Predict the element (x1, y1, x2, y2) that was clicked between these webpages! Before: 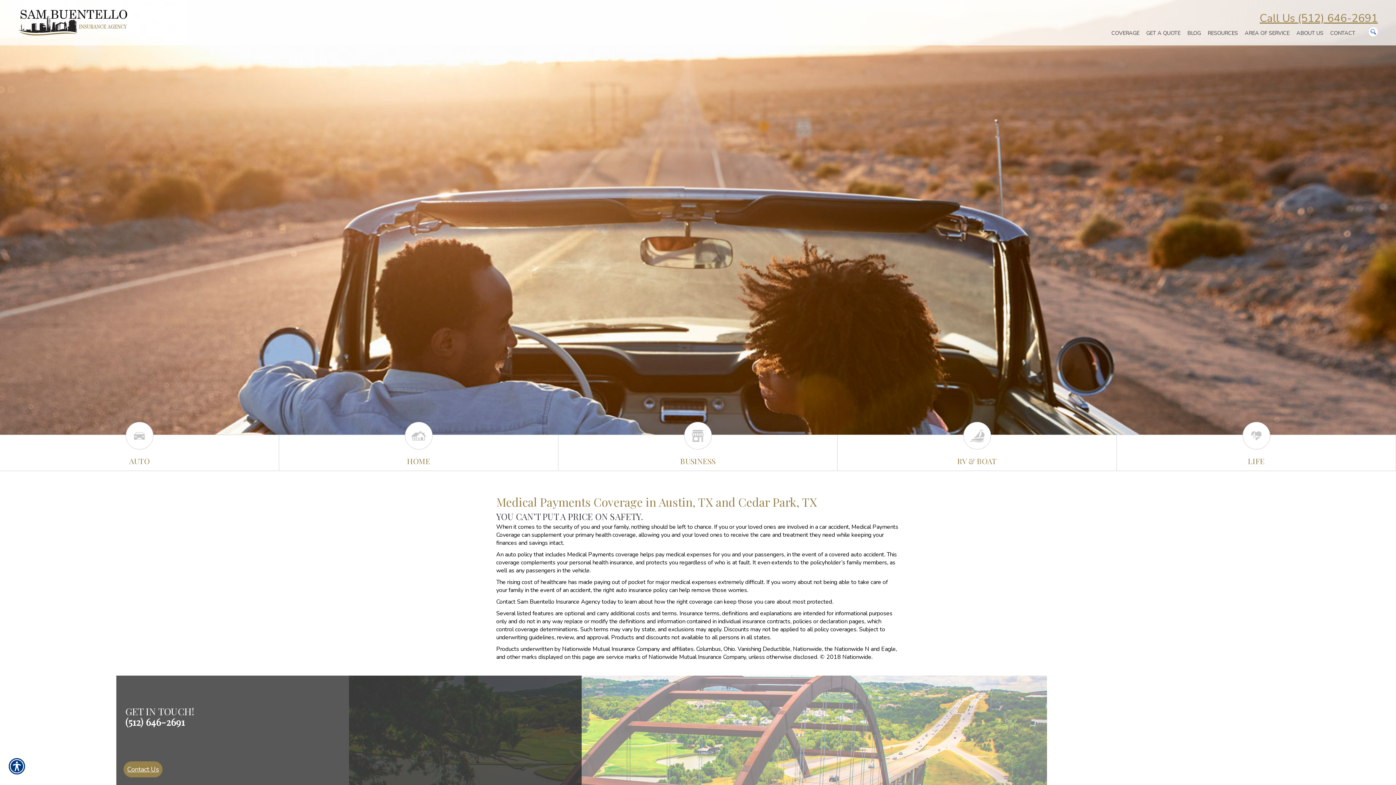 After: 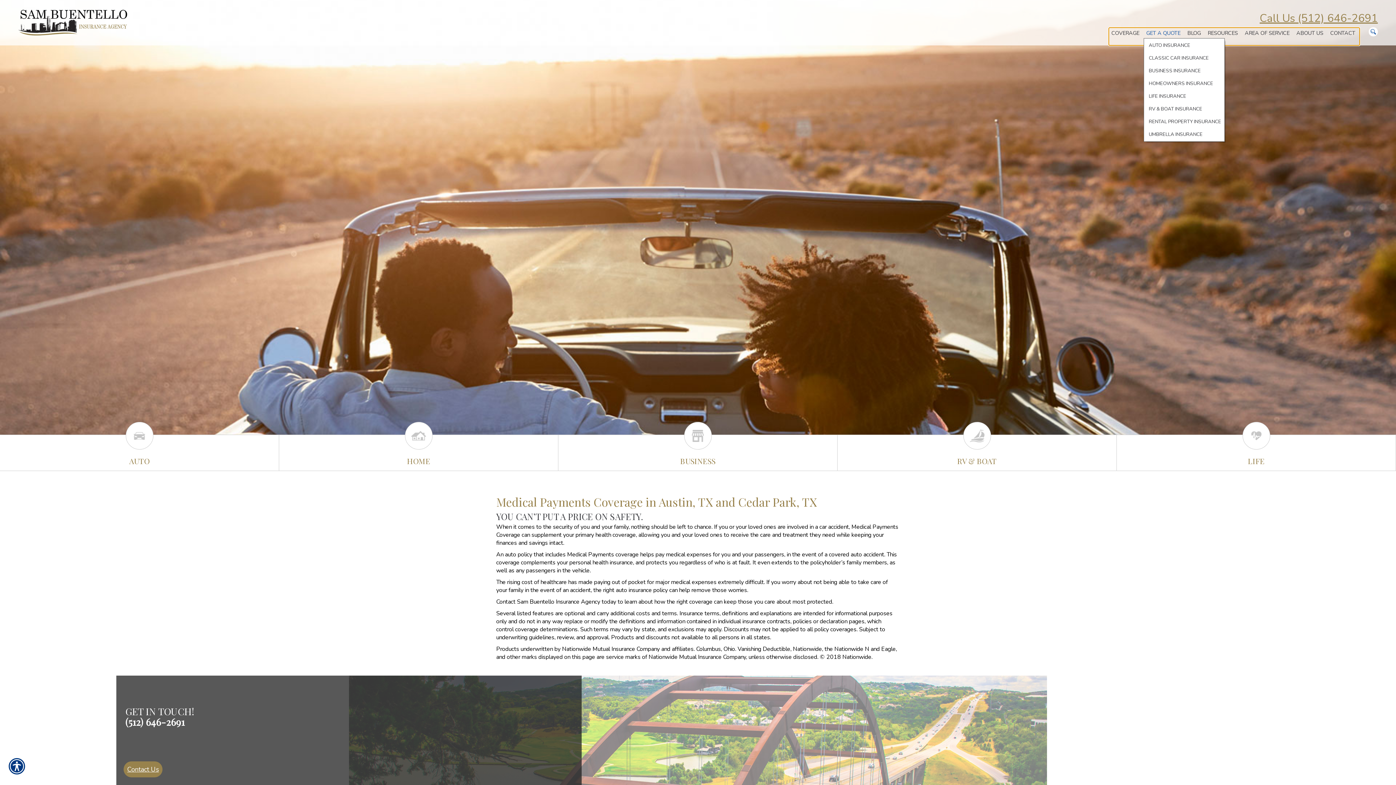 Action: label: GET A QUOTE bbox: (1144, 27, 1183, 38)